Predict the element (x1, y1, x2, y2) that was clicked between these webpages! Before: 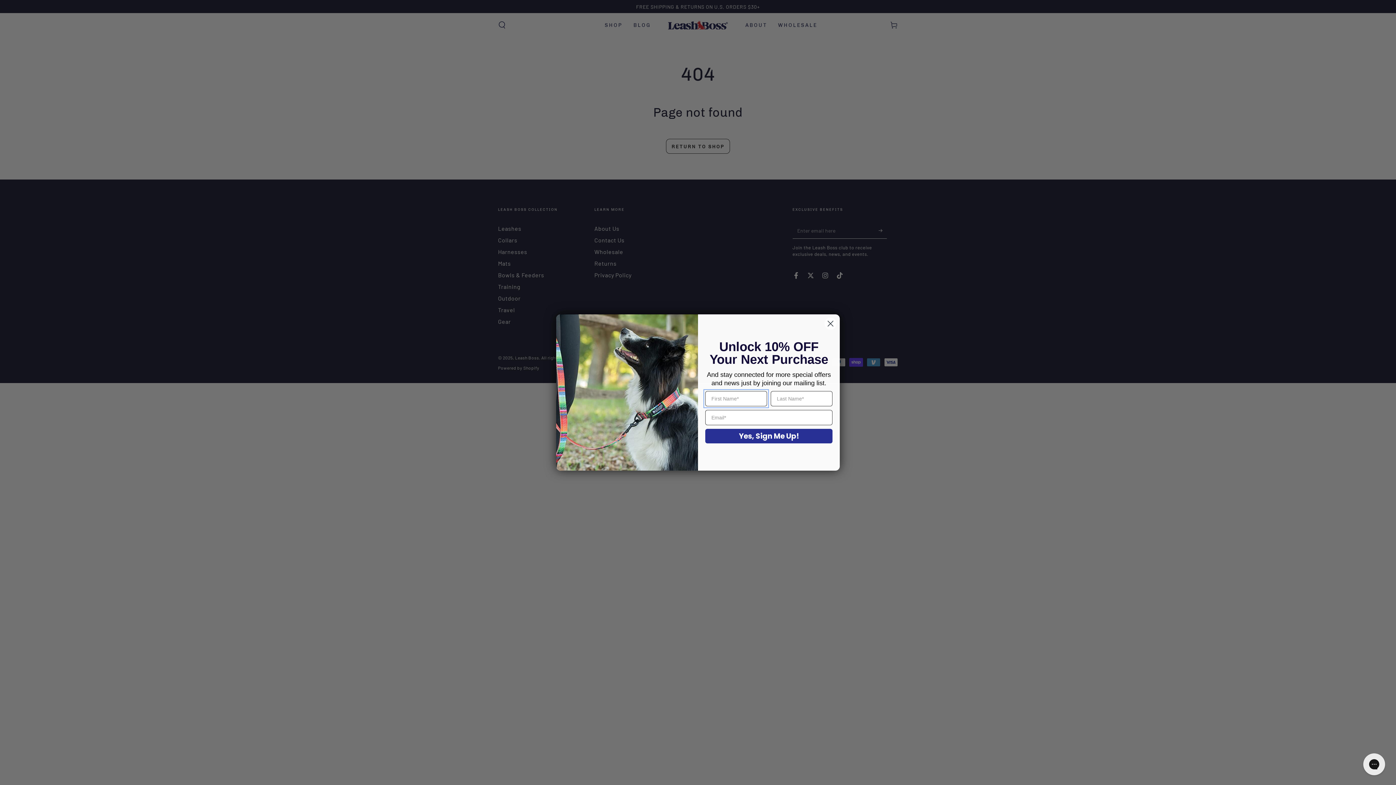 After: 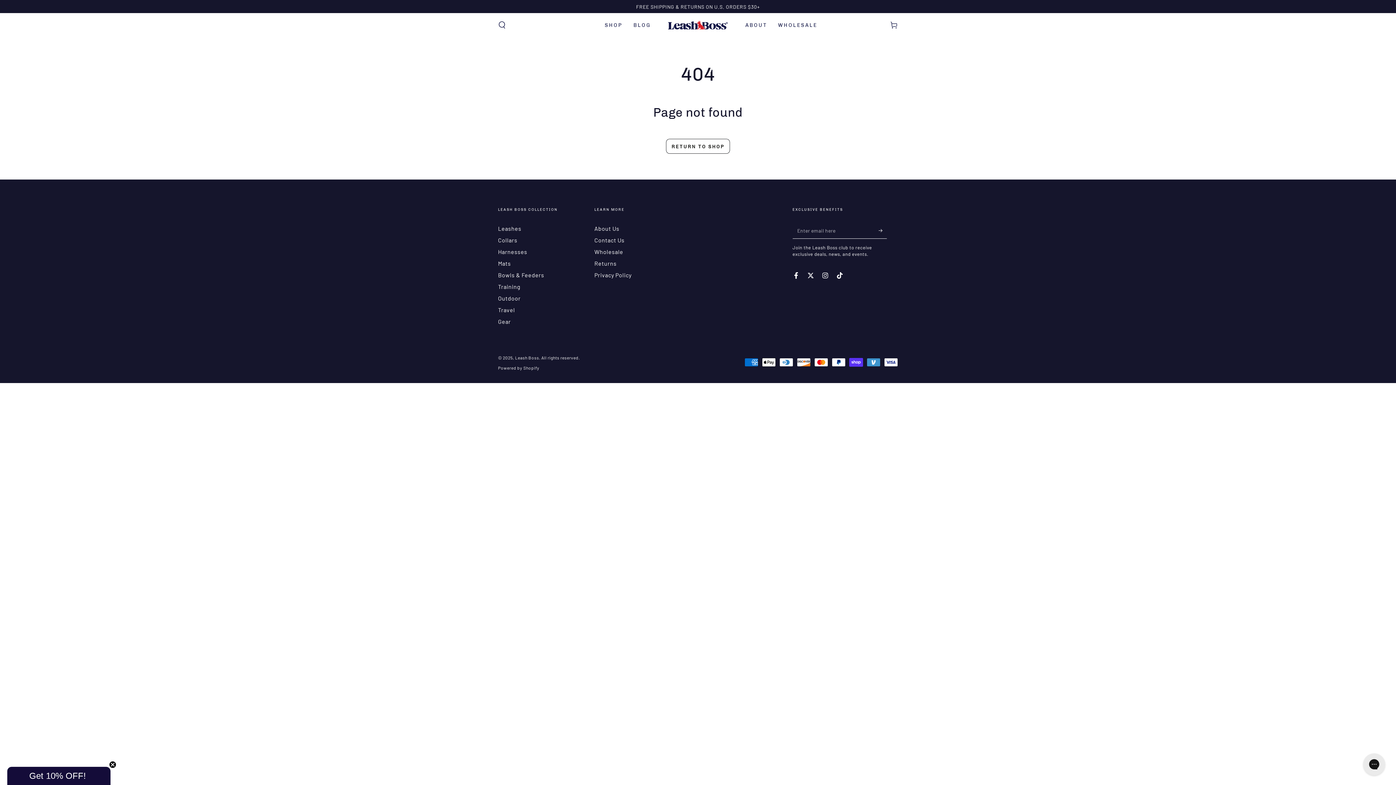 Action: label: Close dialog bbox: (824, 317, 837, 330)